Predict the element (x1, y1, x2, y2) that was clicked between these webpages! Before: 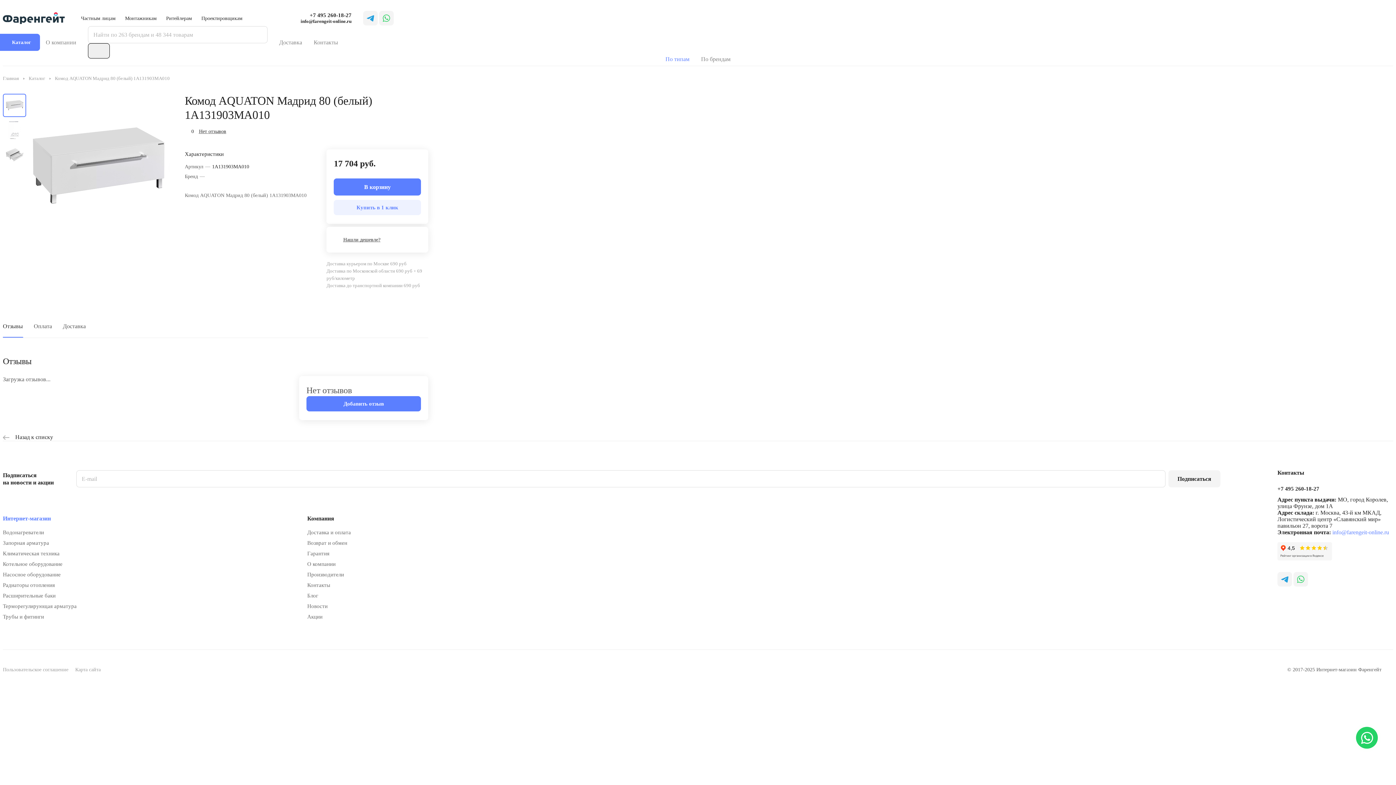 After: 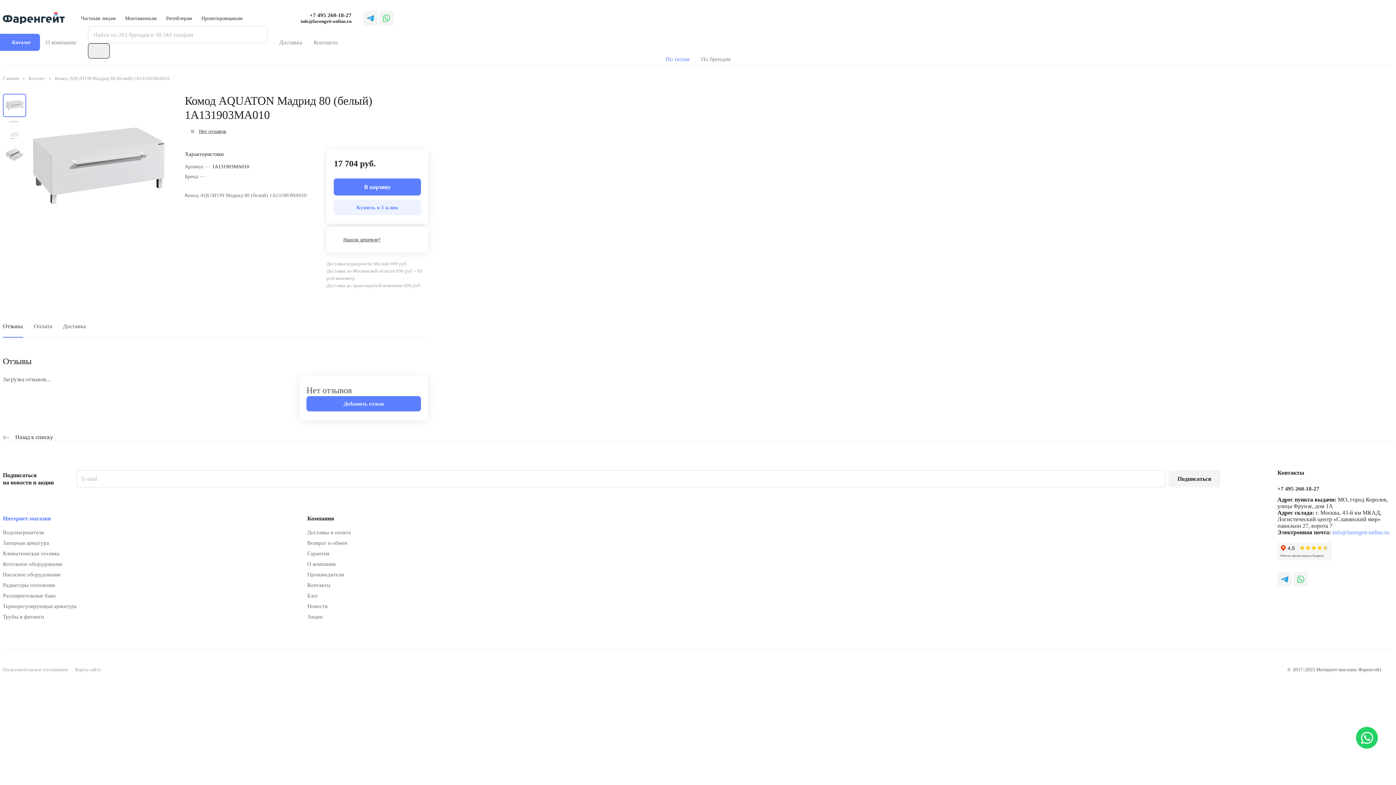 Action: bbox: (397, 122, 413, 138)